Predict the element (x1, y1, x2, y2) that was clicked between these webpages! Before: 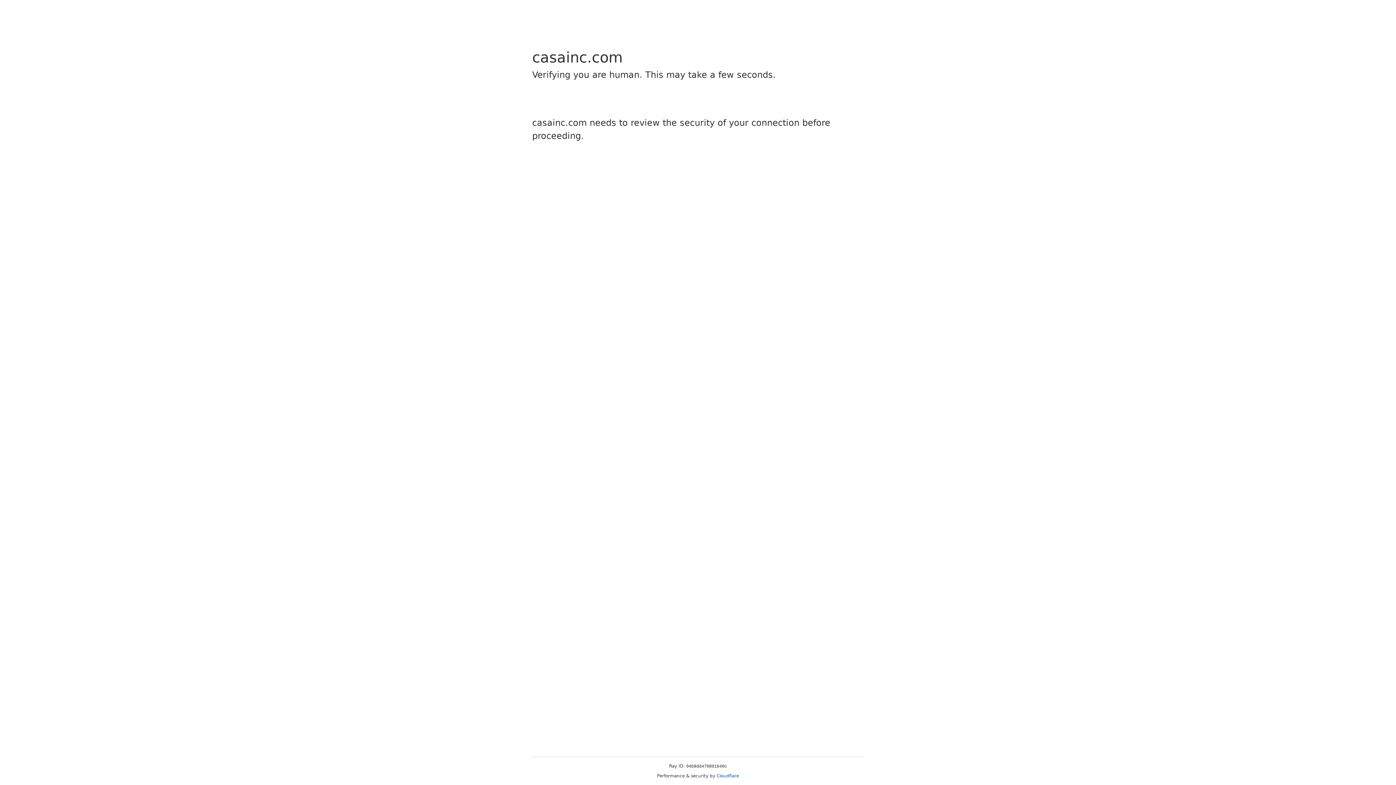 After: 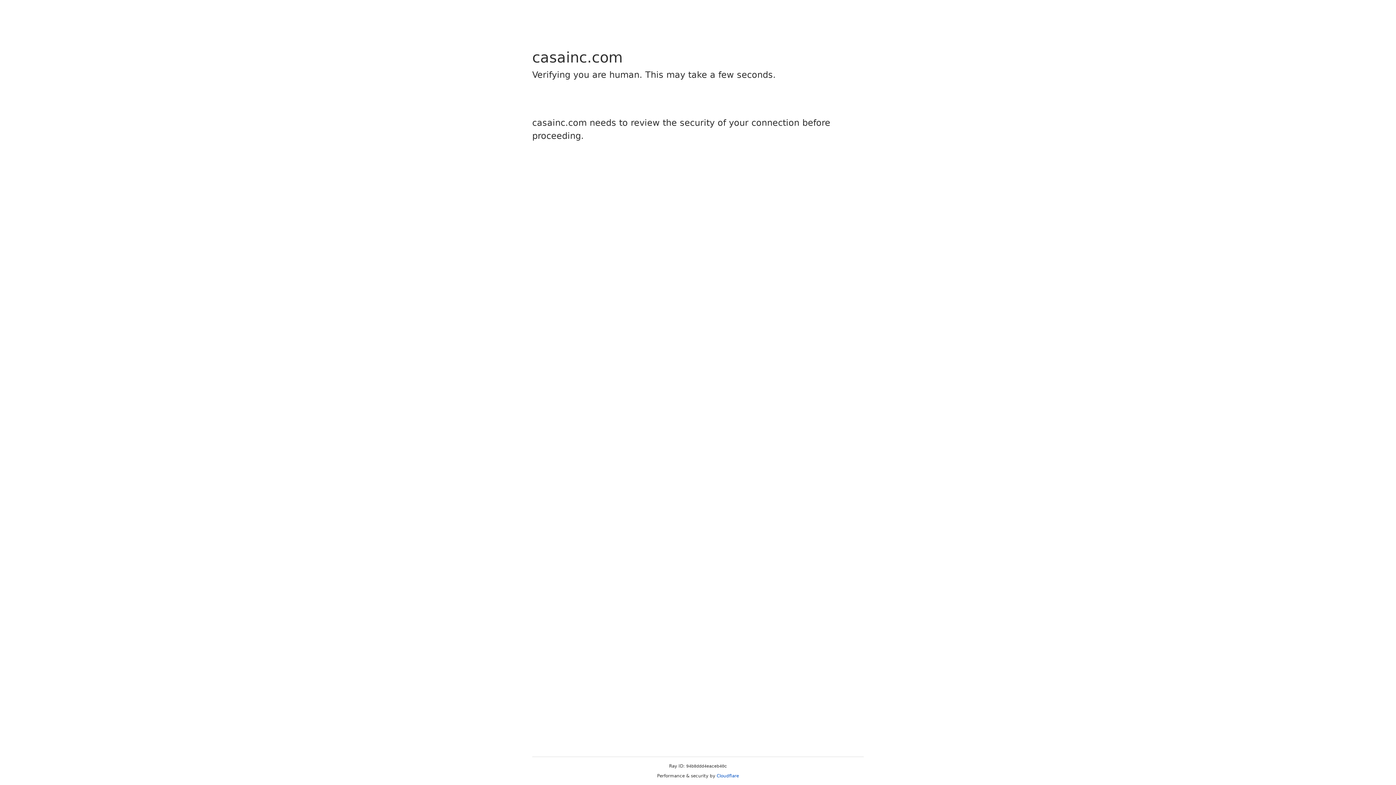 Action: label: Cloudflare bbox: (716, 773, 739, 778)